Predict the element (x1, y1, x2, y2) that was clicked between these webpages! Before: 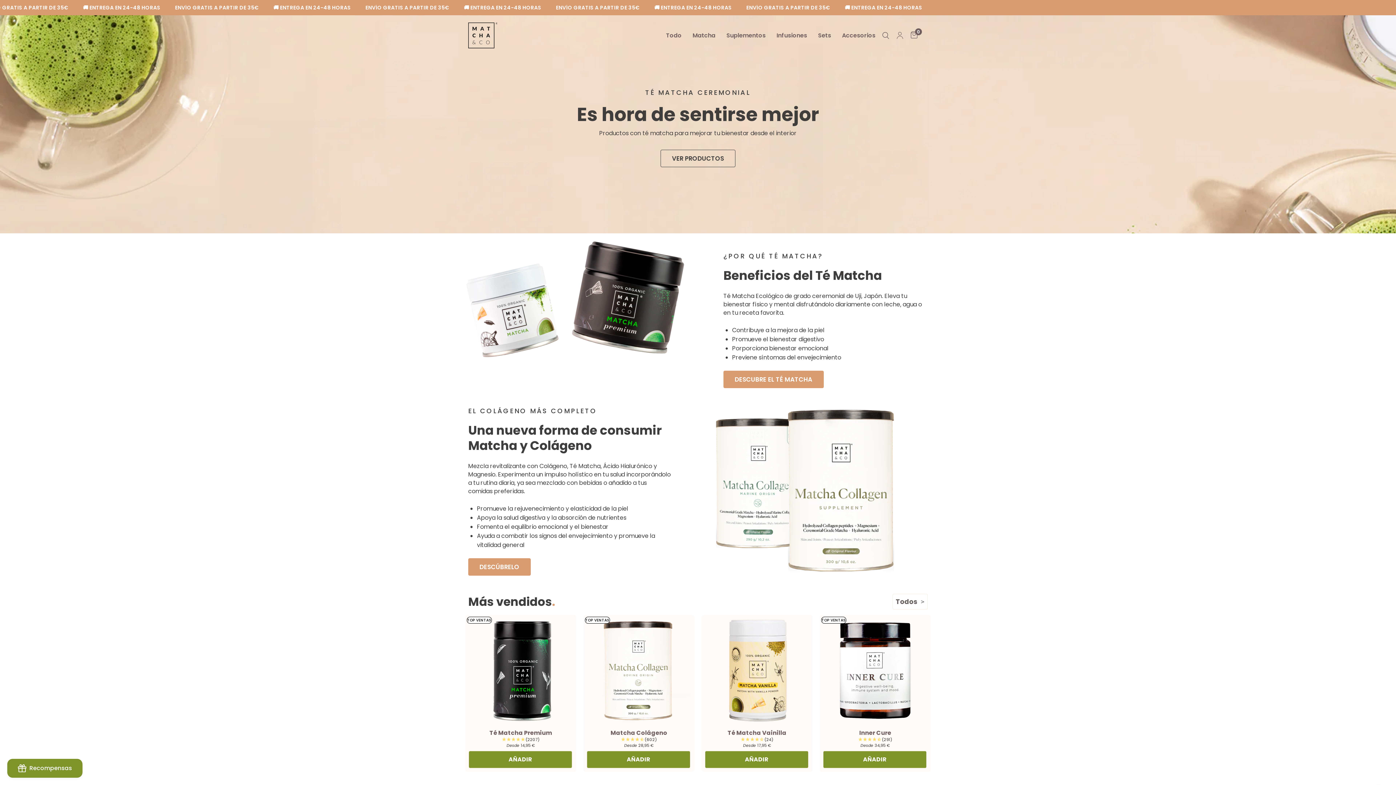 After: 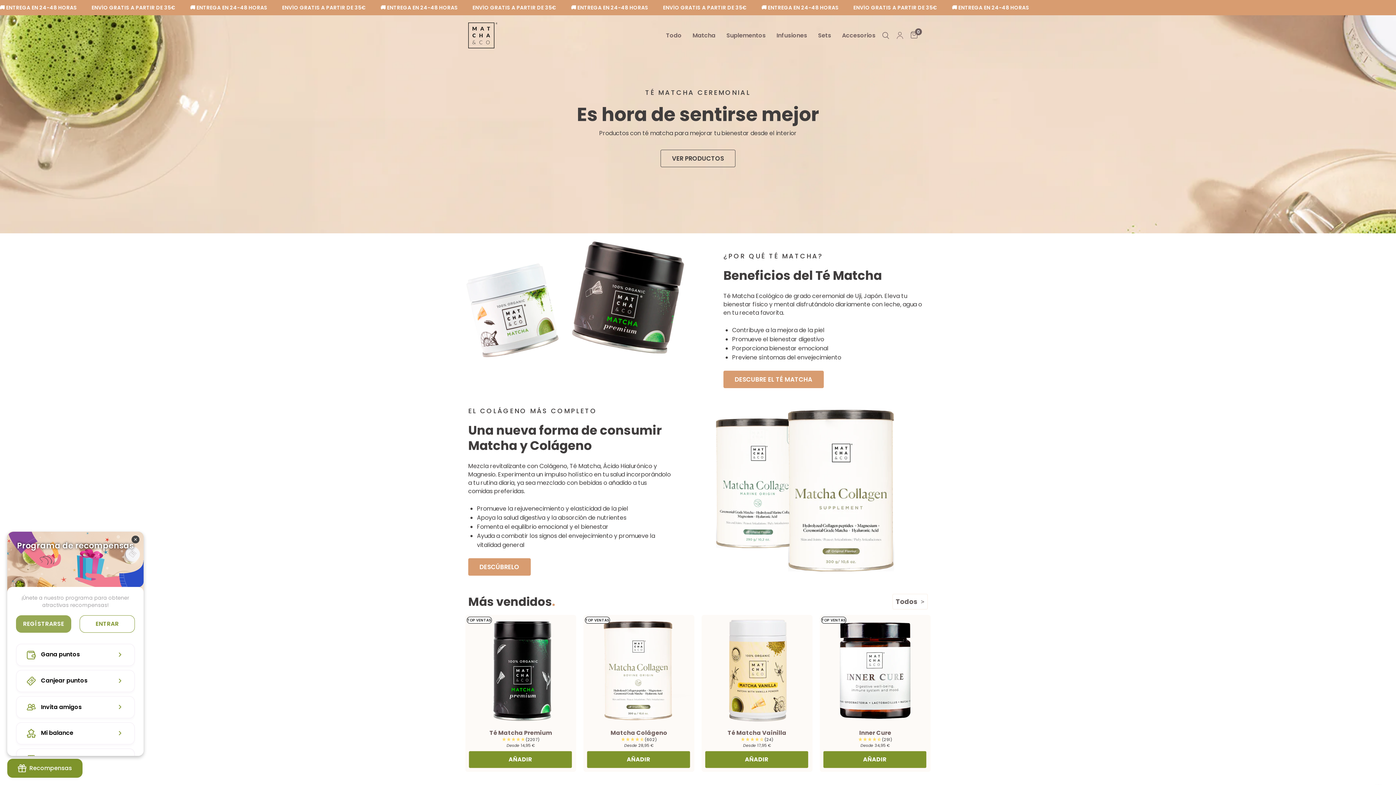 Action: label: BON-Loyalty-btn bbox: (7, 759, 82, 778)